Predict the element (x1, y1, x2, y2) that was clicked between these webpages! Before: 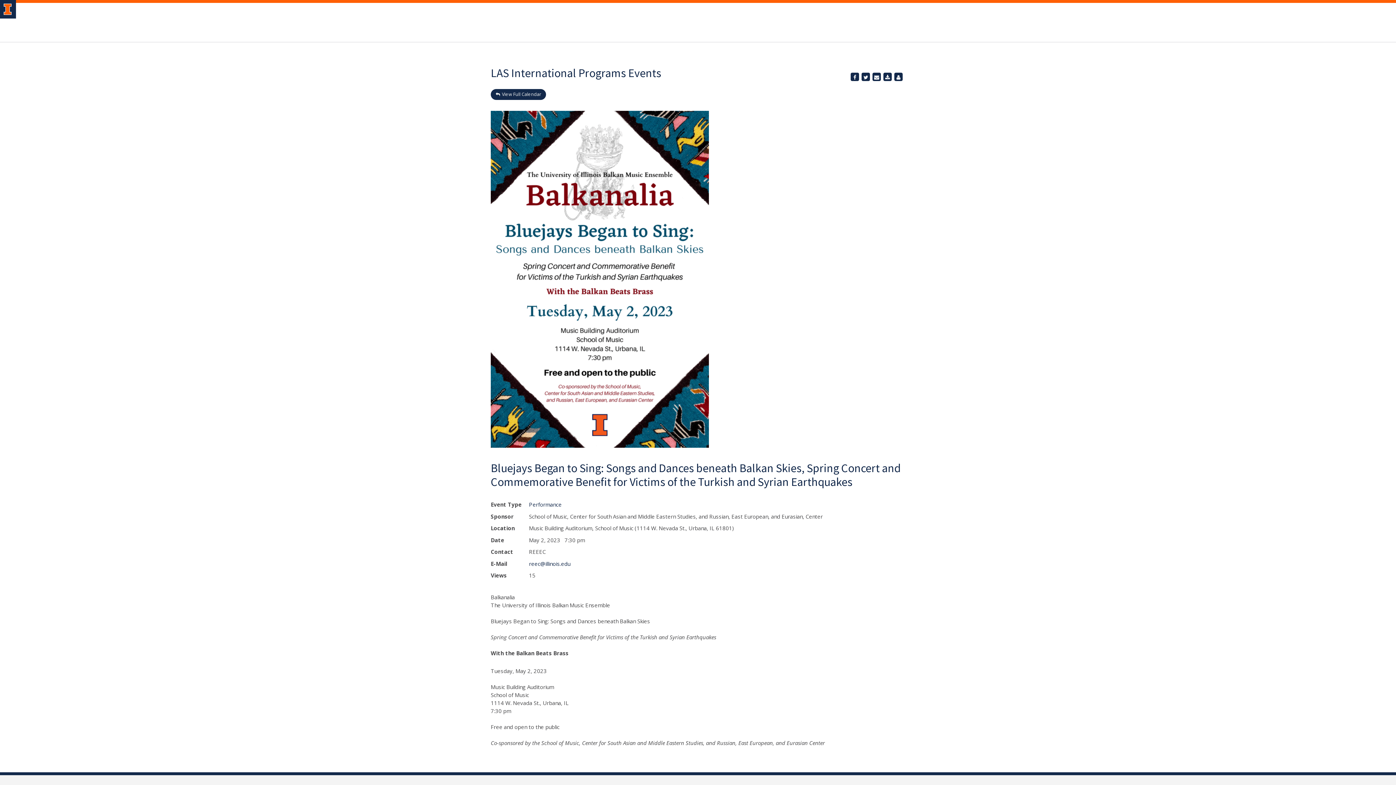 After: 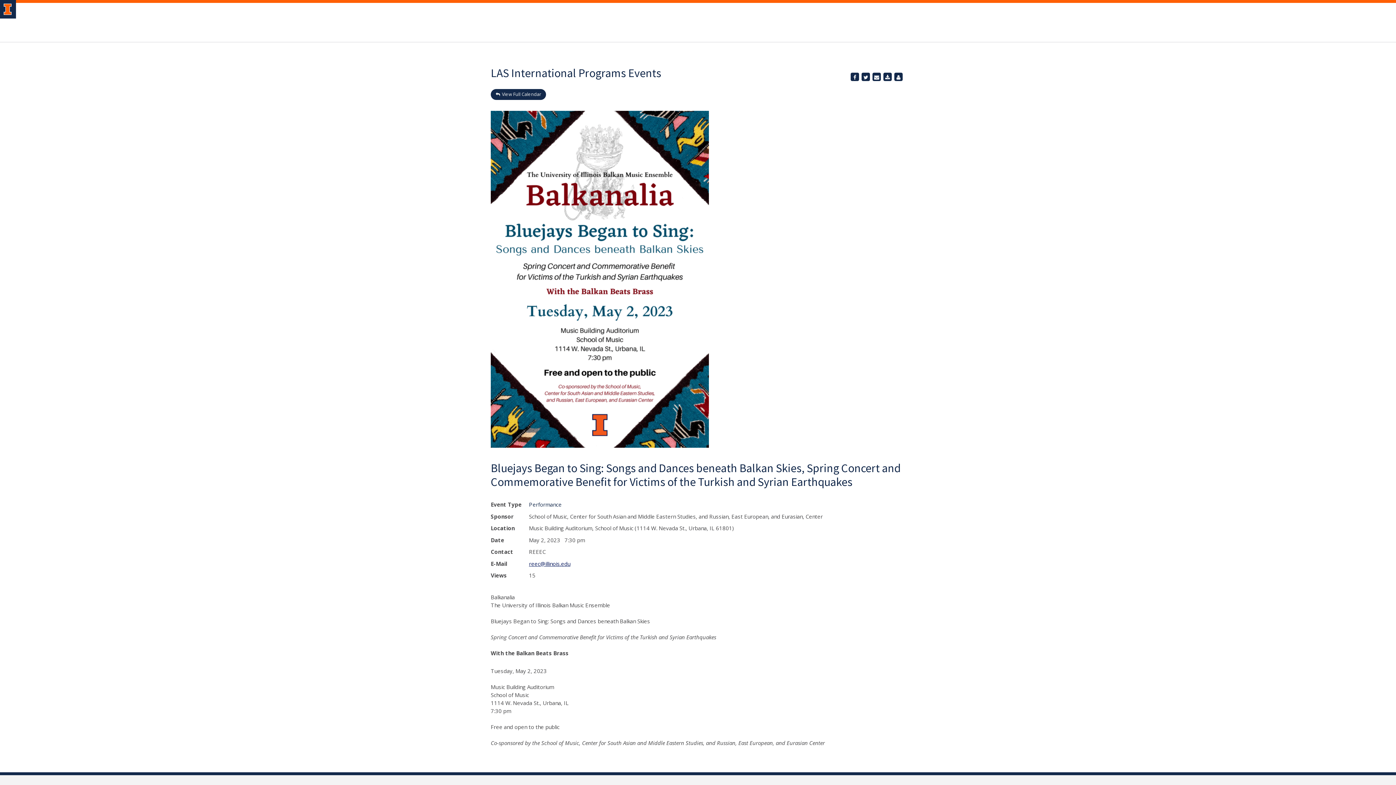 Action: label: reec@illinois.edu bbox: (529, 560, 570, 567)